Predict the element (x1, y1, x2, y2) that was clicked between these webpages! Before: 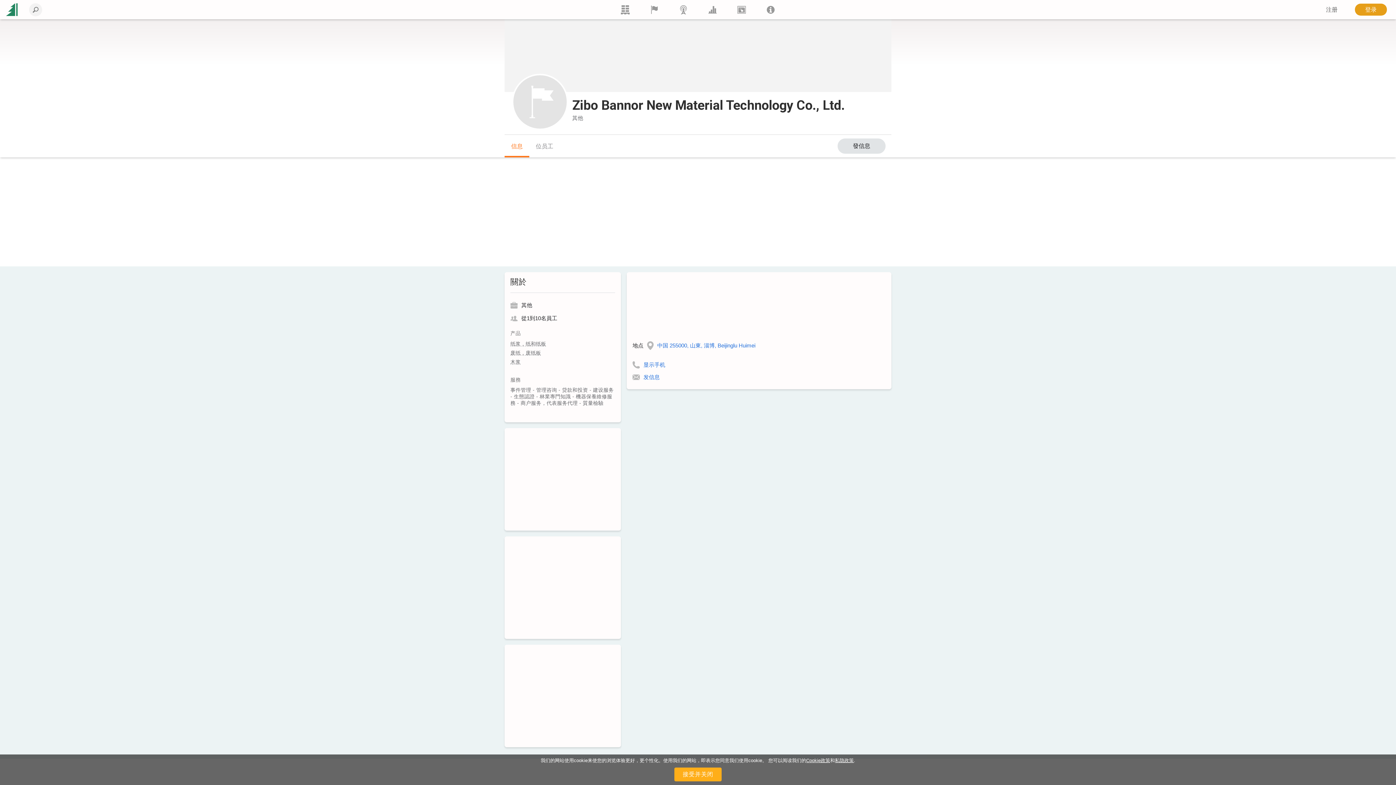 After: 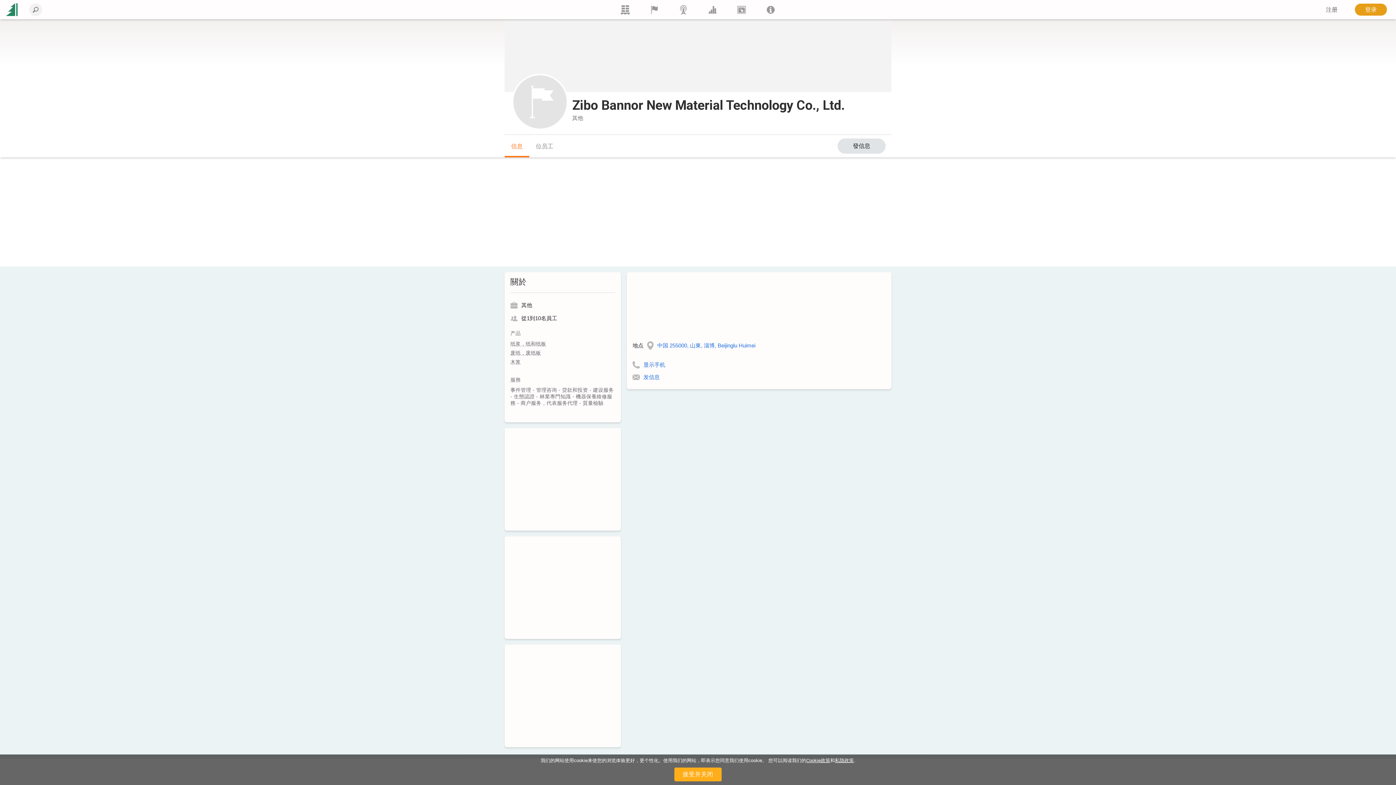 Action: bbox: (504, 134, 529, 156) label: 信息